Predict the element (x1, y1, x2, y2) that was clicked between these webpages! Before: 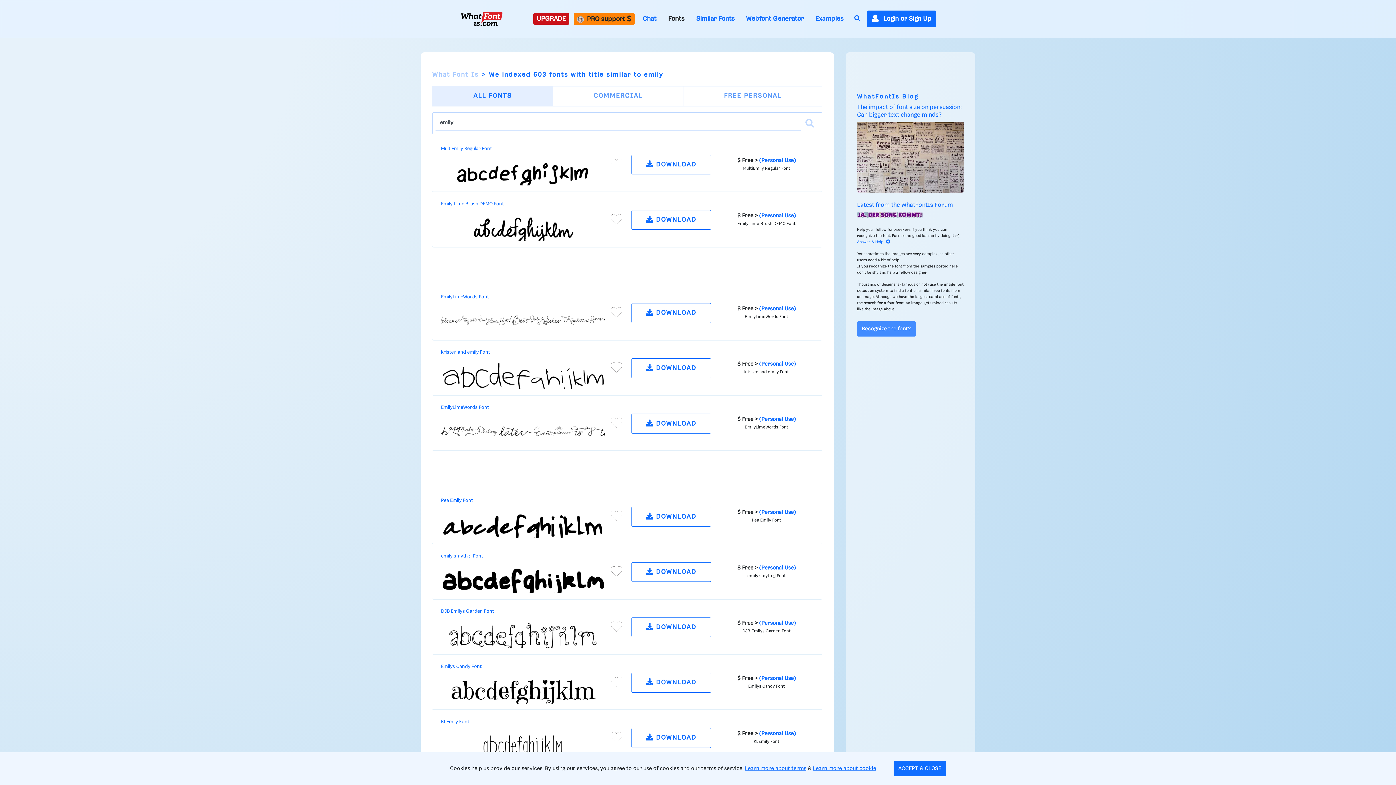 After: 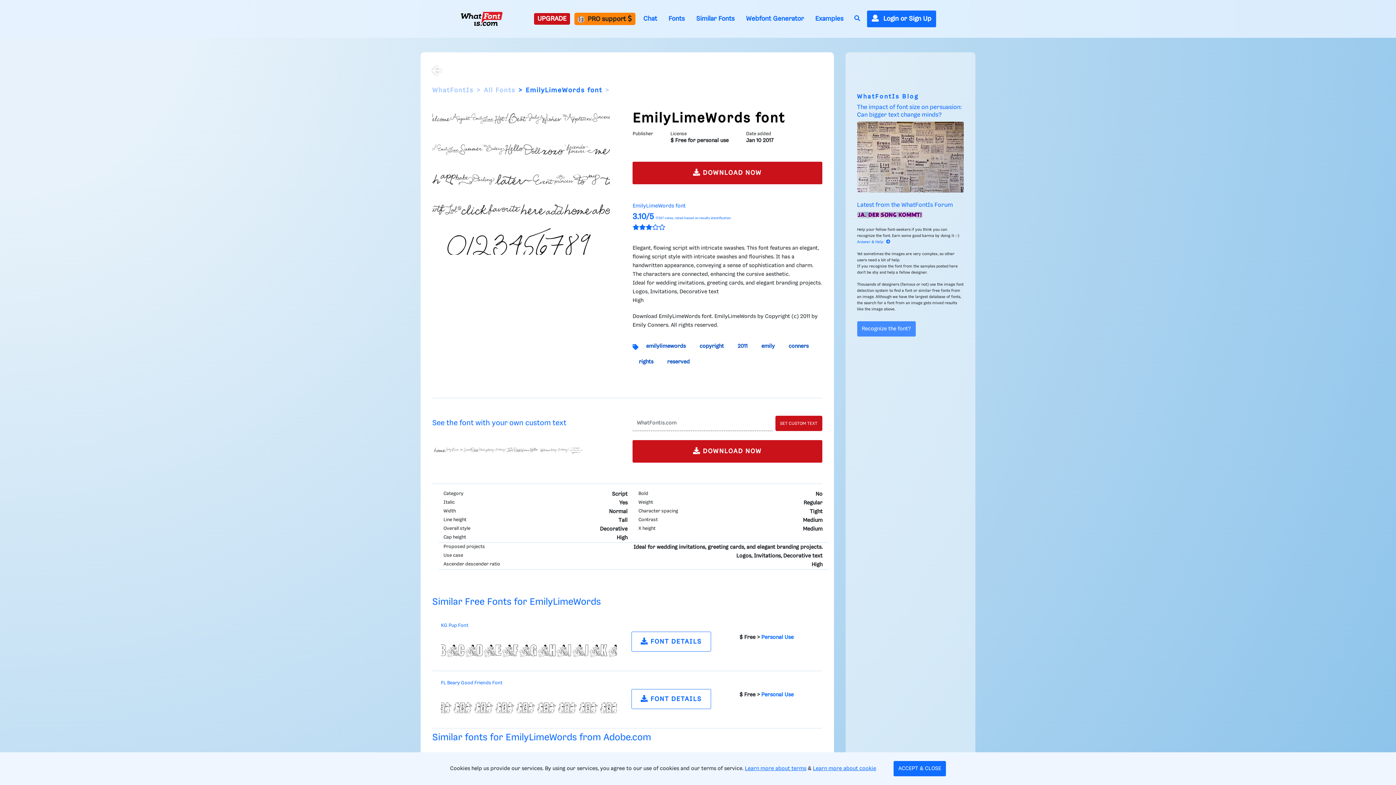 Action: bbox: (441, 416, 604, 444)